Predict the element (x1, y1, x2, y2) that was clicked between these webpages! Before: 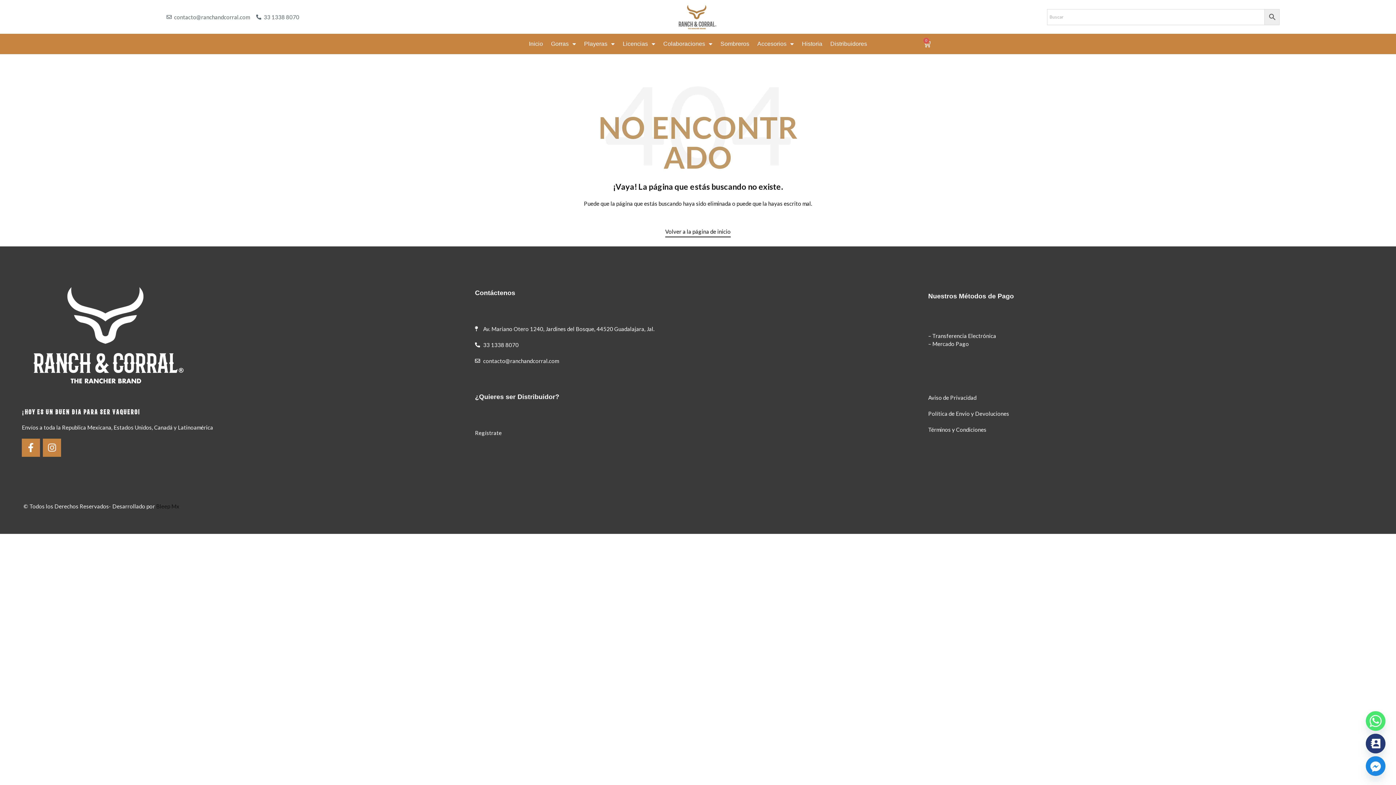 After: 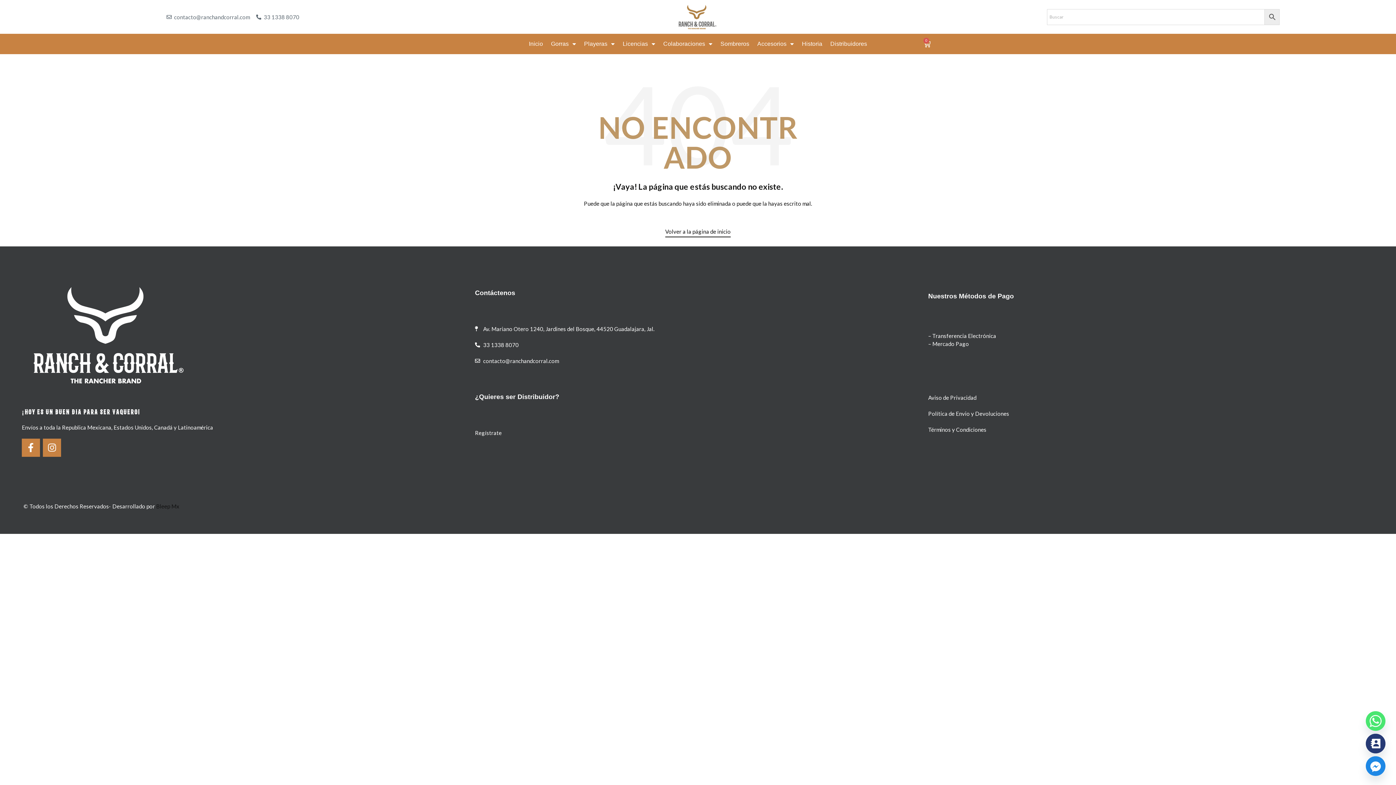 Action: label: 33 1338 8070 bbox: (255, 12, 299, 20)